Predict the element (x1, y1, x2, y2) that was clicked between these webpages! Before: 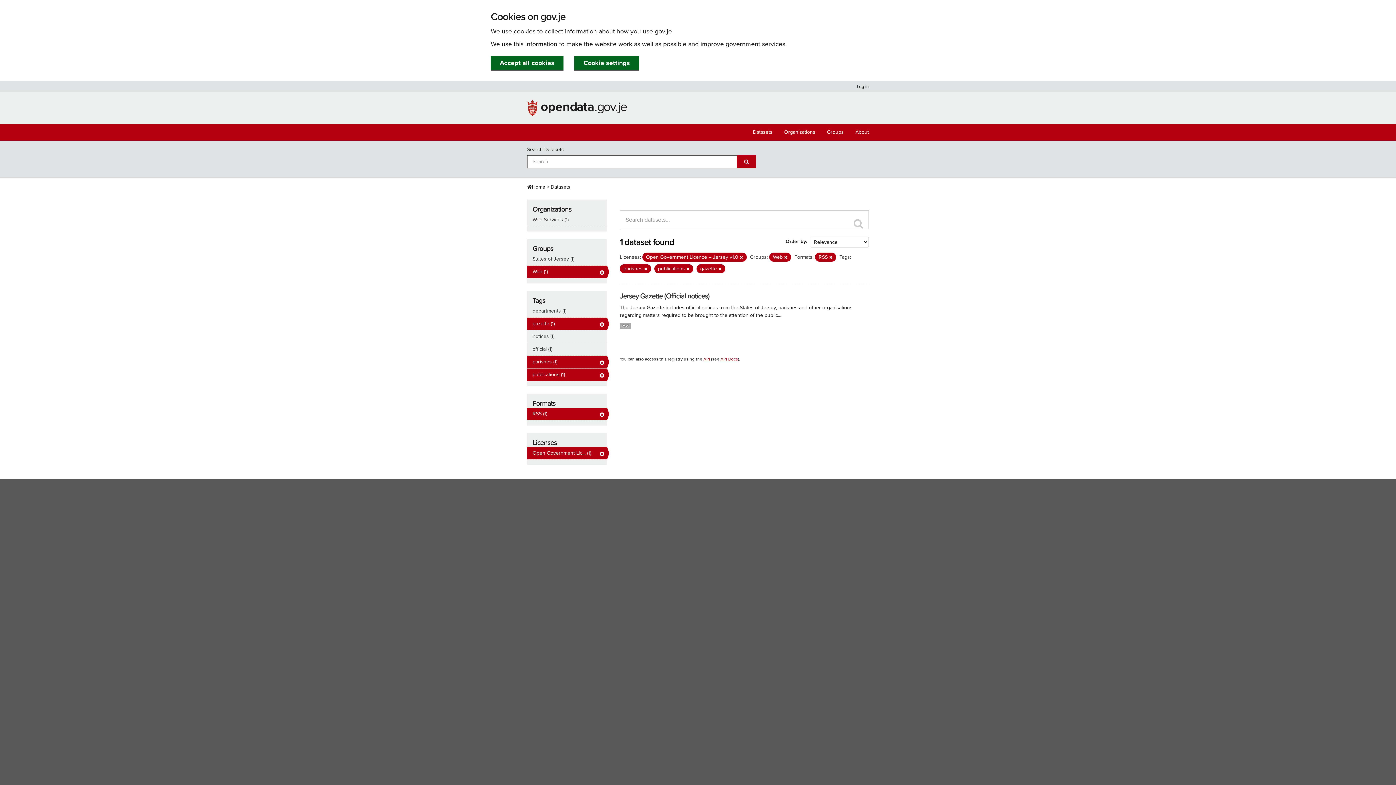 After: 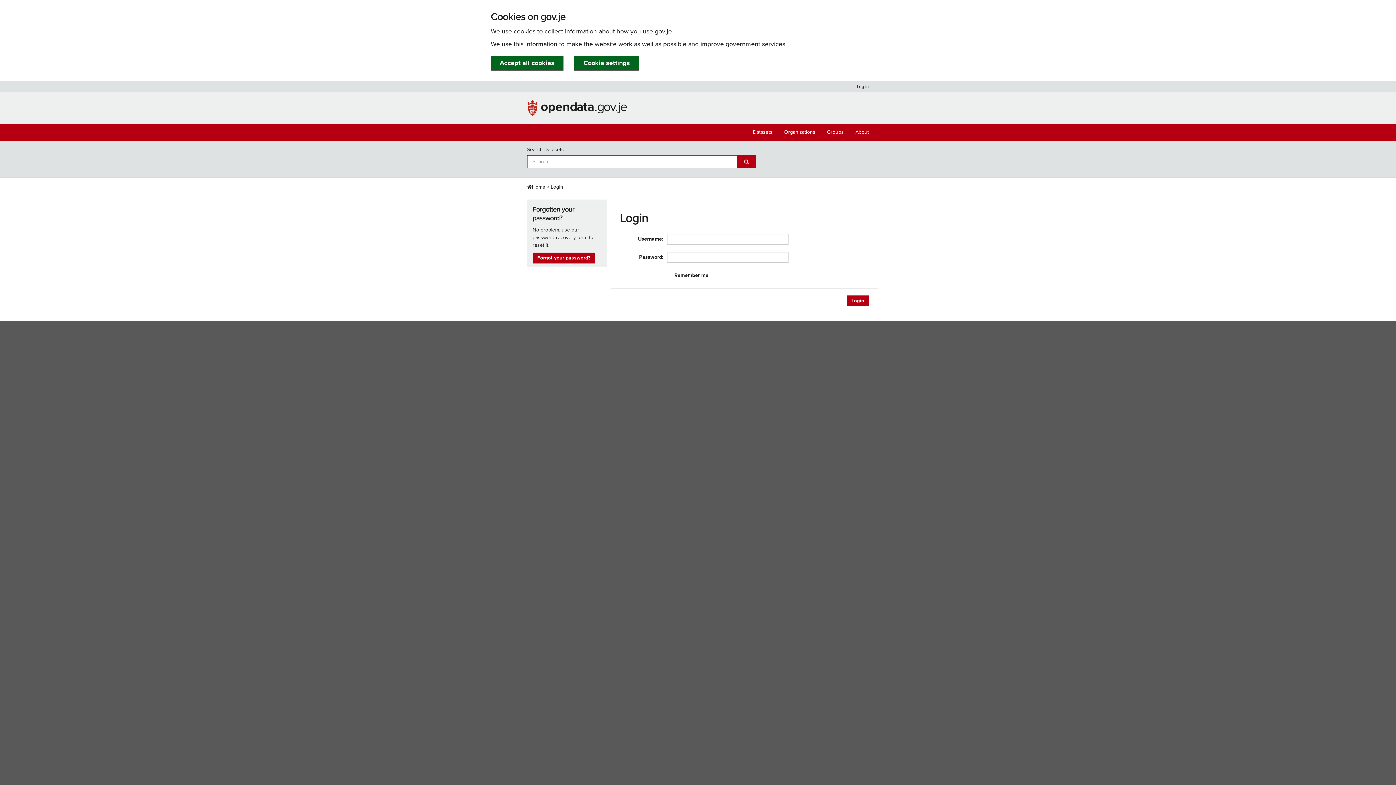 Action: bbox: (853, 81, 869, 92) label: Log in